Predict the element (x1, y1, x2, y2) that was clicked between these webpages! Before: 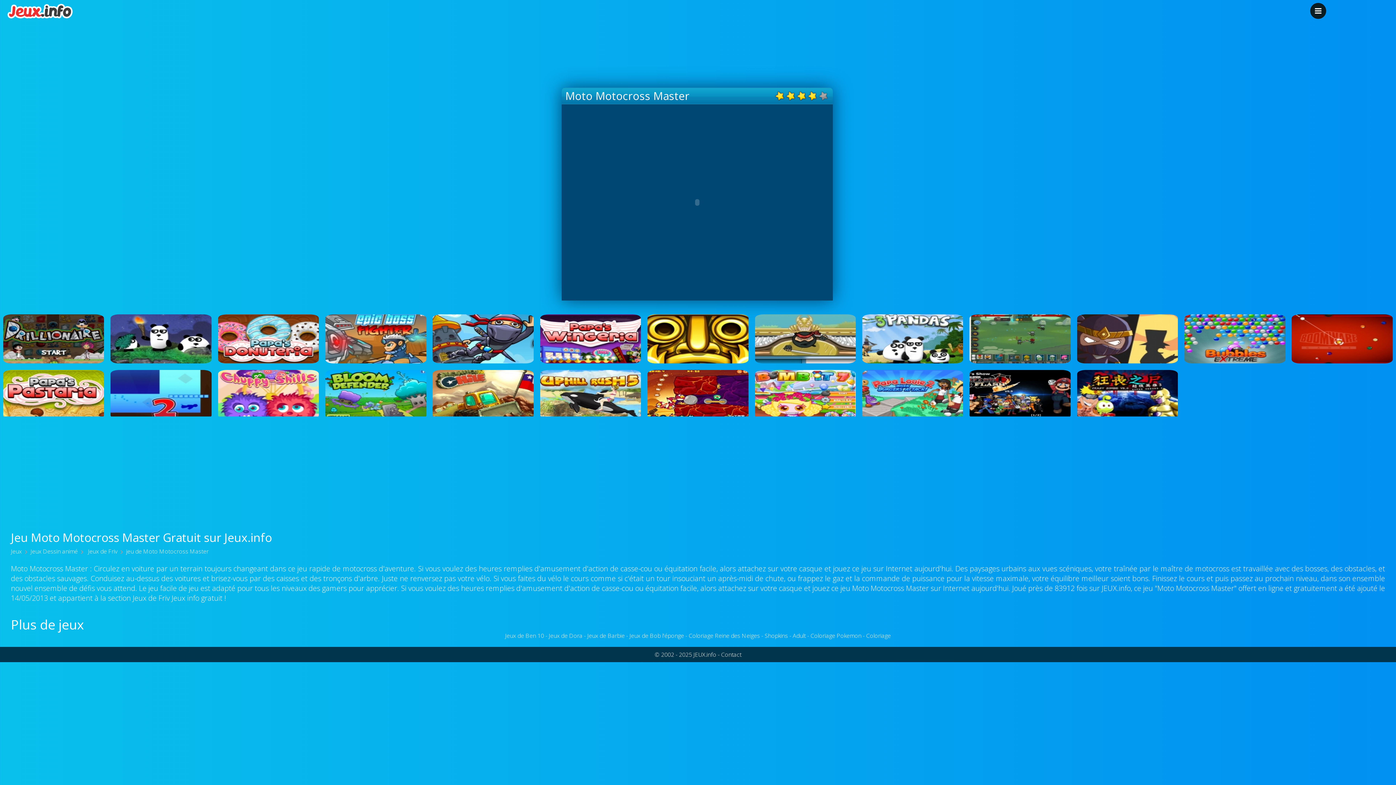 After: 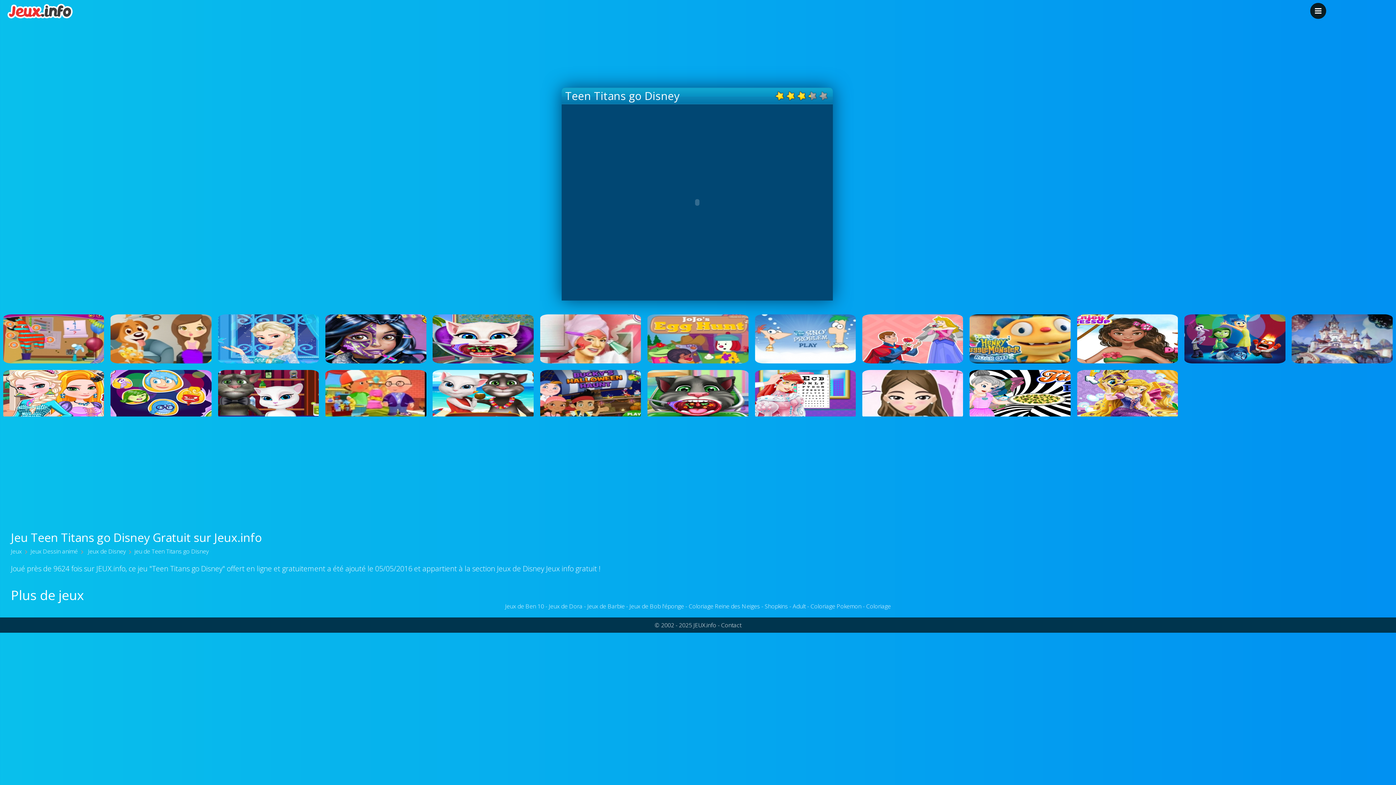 Action: bbox: (3, 314, 104, 363) label: Teen Titans go Disney